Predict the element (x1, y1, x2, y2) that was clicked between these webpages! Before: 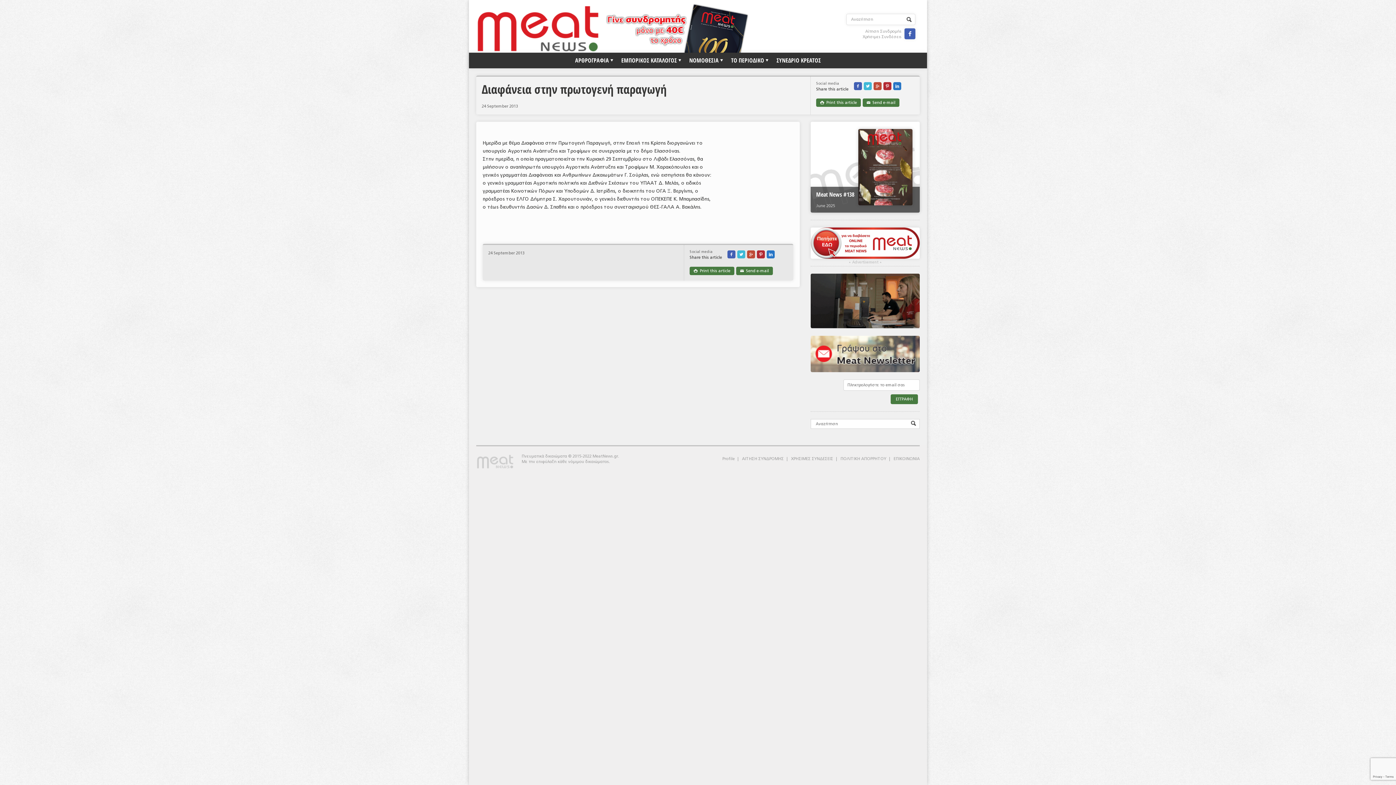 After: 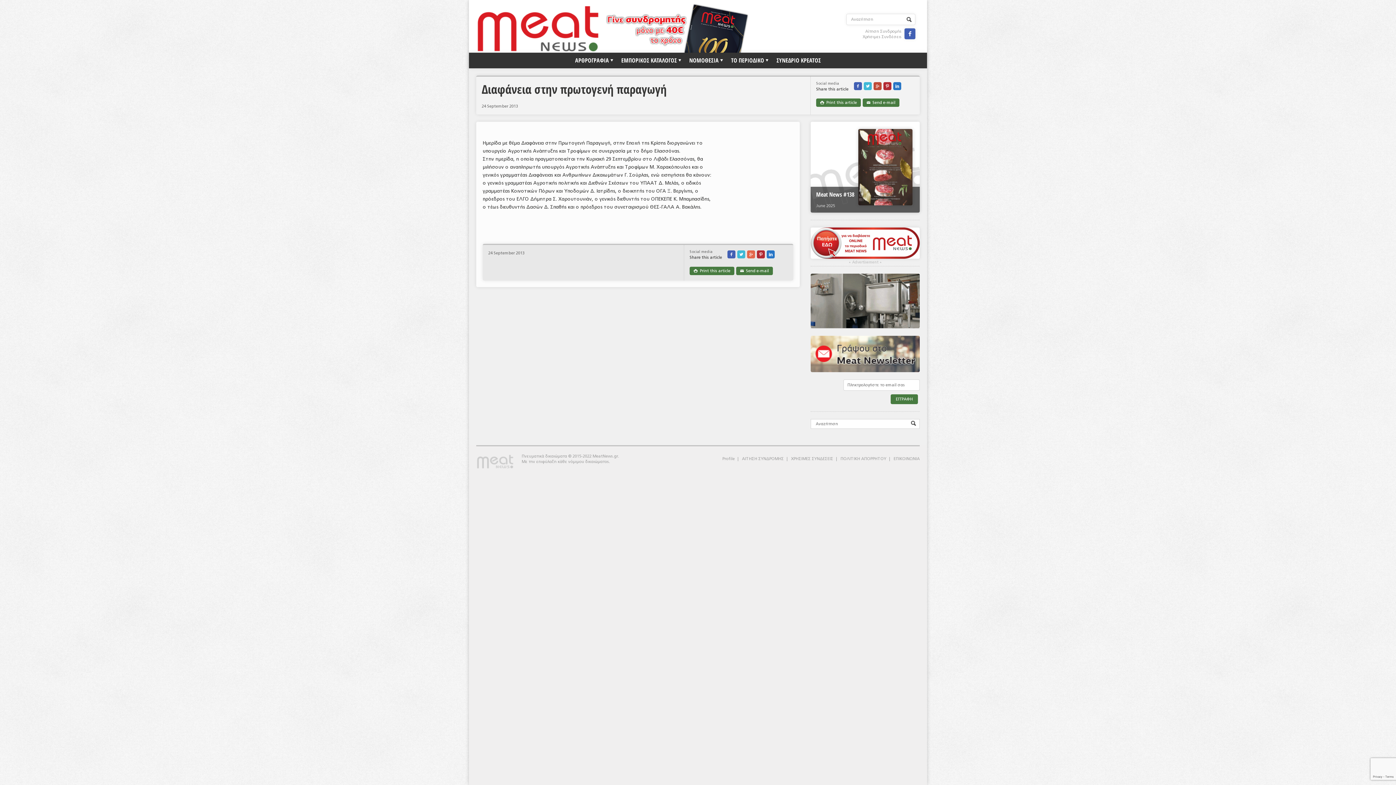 Action: bbox: (747, 250, 755, 258) label: 